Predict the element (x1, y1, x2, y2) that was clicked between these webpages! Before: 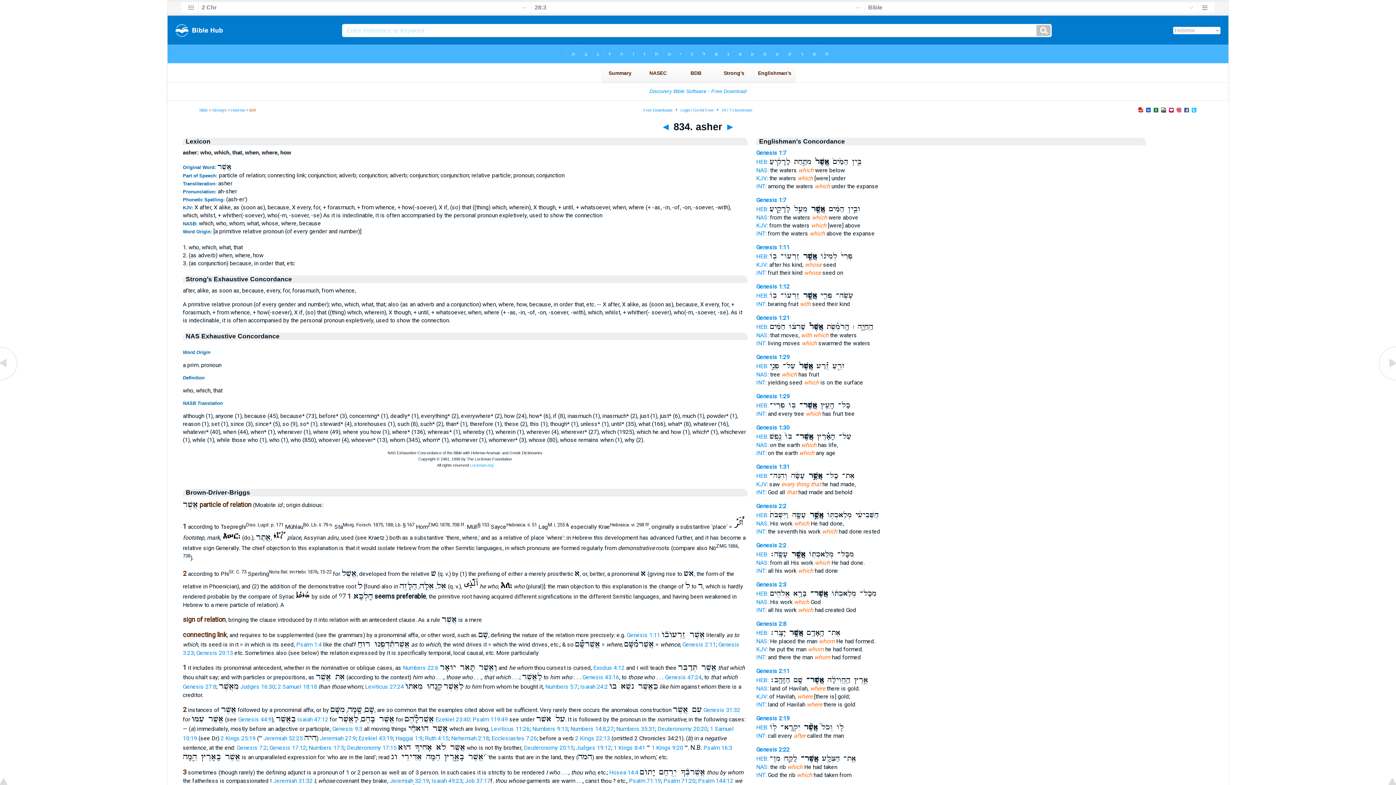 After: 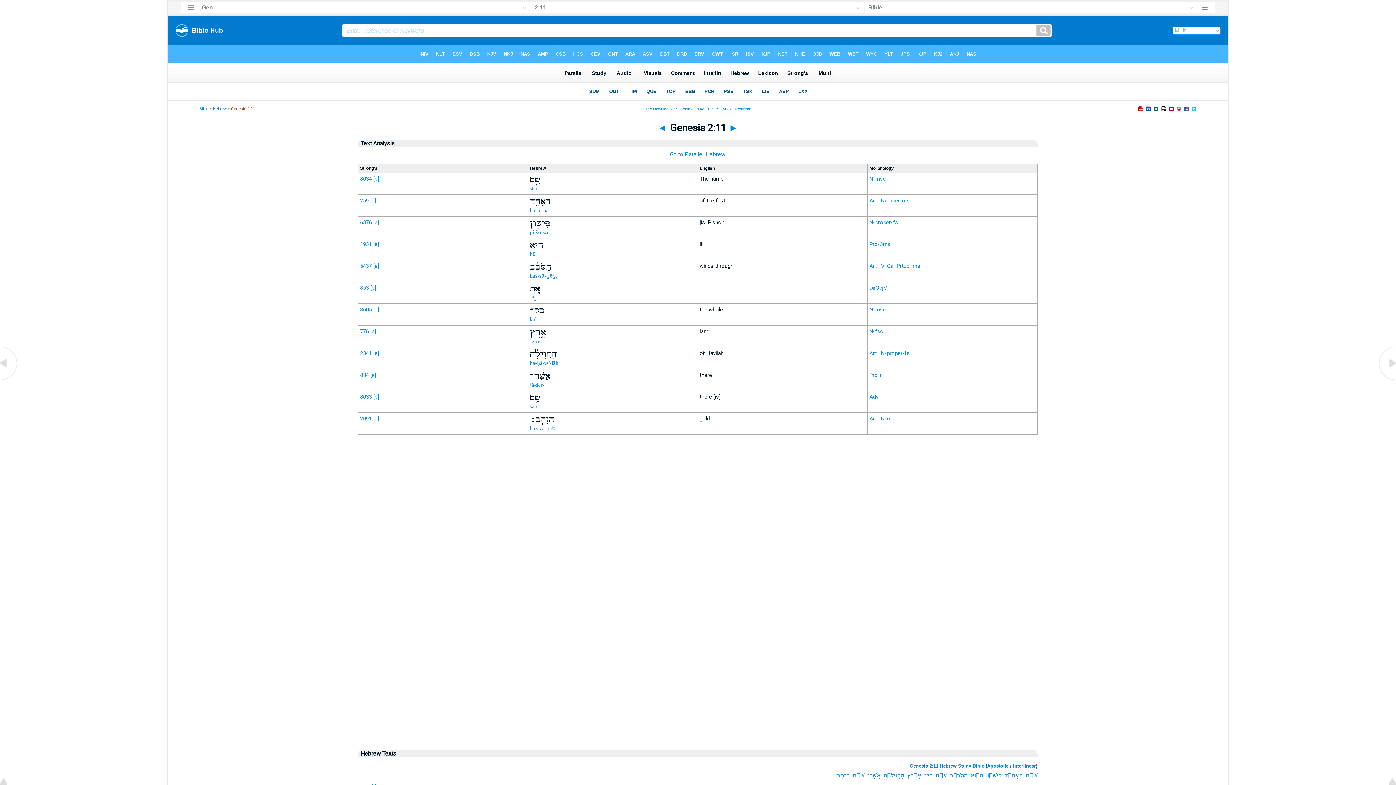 Action: label: Genesis 2:11 bbox: (756, 668, 789, 674)